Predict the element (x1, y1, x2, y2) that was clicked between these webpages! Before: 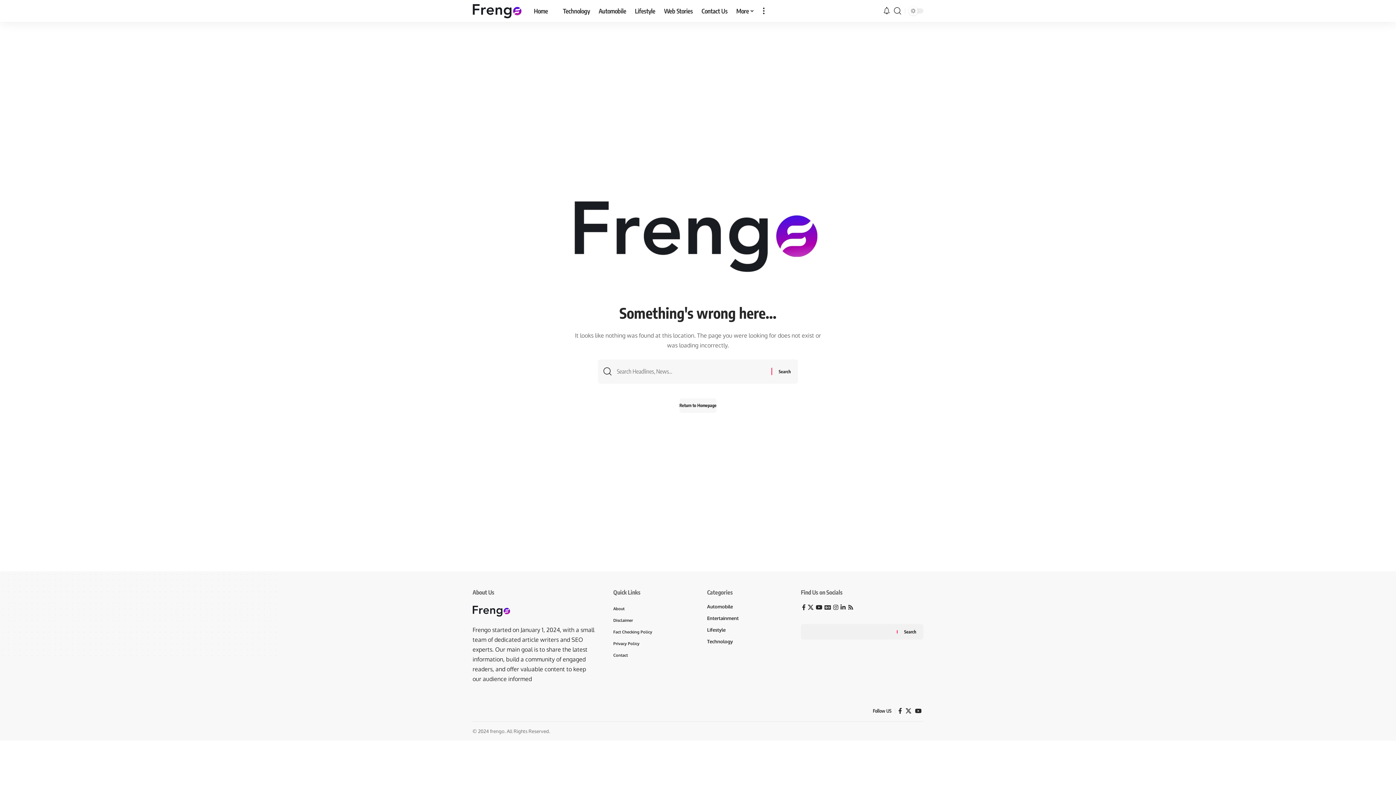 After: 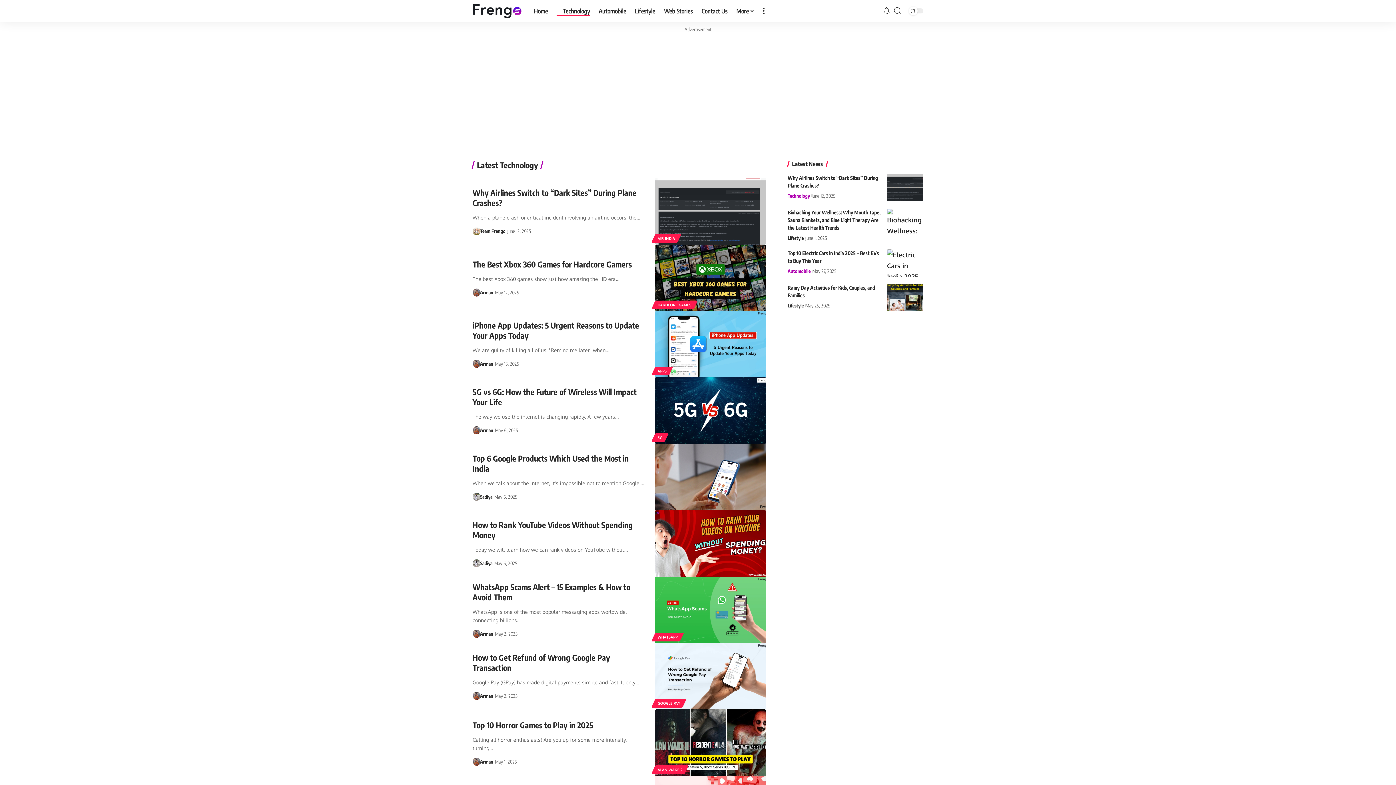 Action: label: Technology bbox: (552, 0, 594, 21)